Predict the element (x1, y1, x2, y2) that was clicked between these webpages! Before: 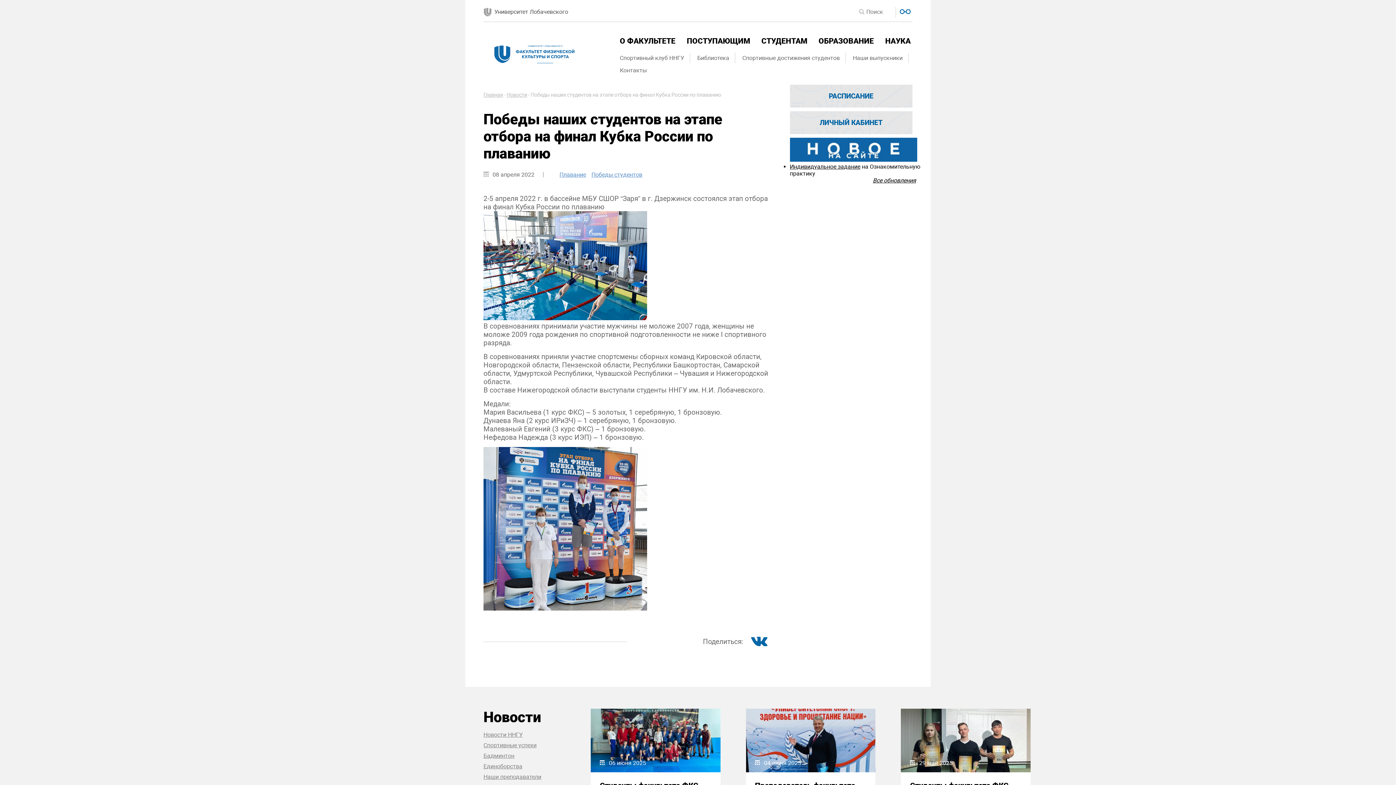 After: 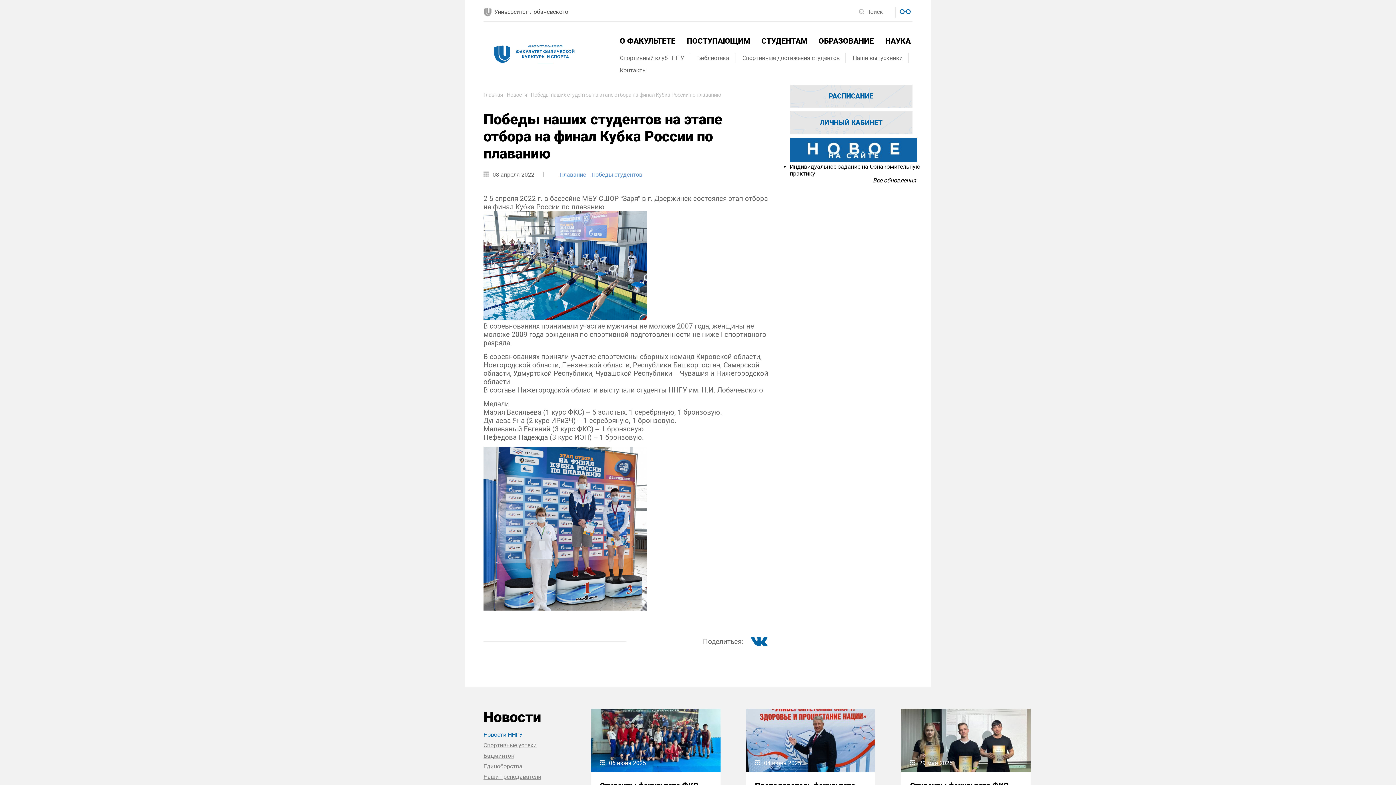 Action: label: Новости ННГУ bbox: (483, 729, 522, 740)